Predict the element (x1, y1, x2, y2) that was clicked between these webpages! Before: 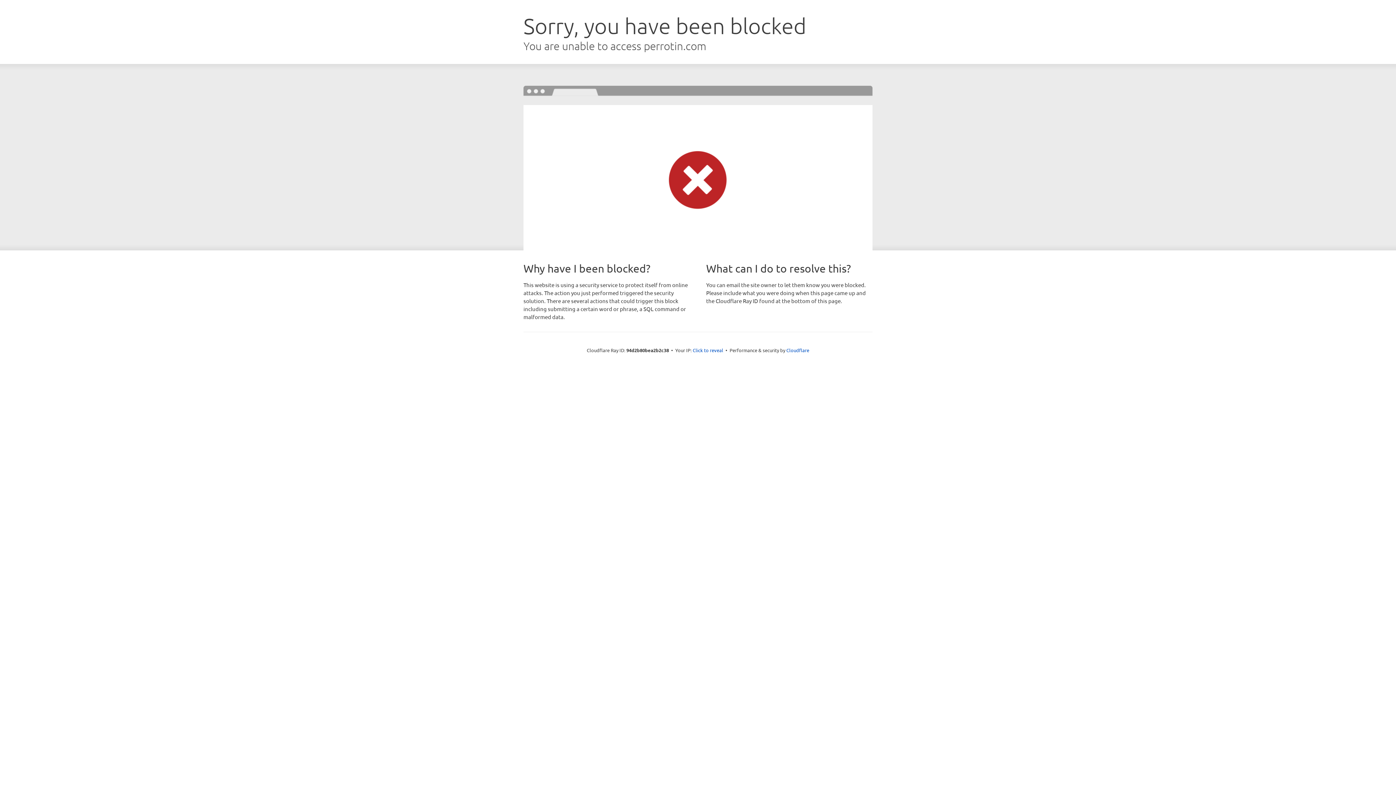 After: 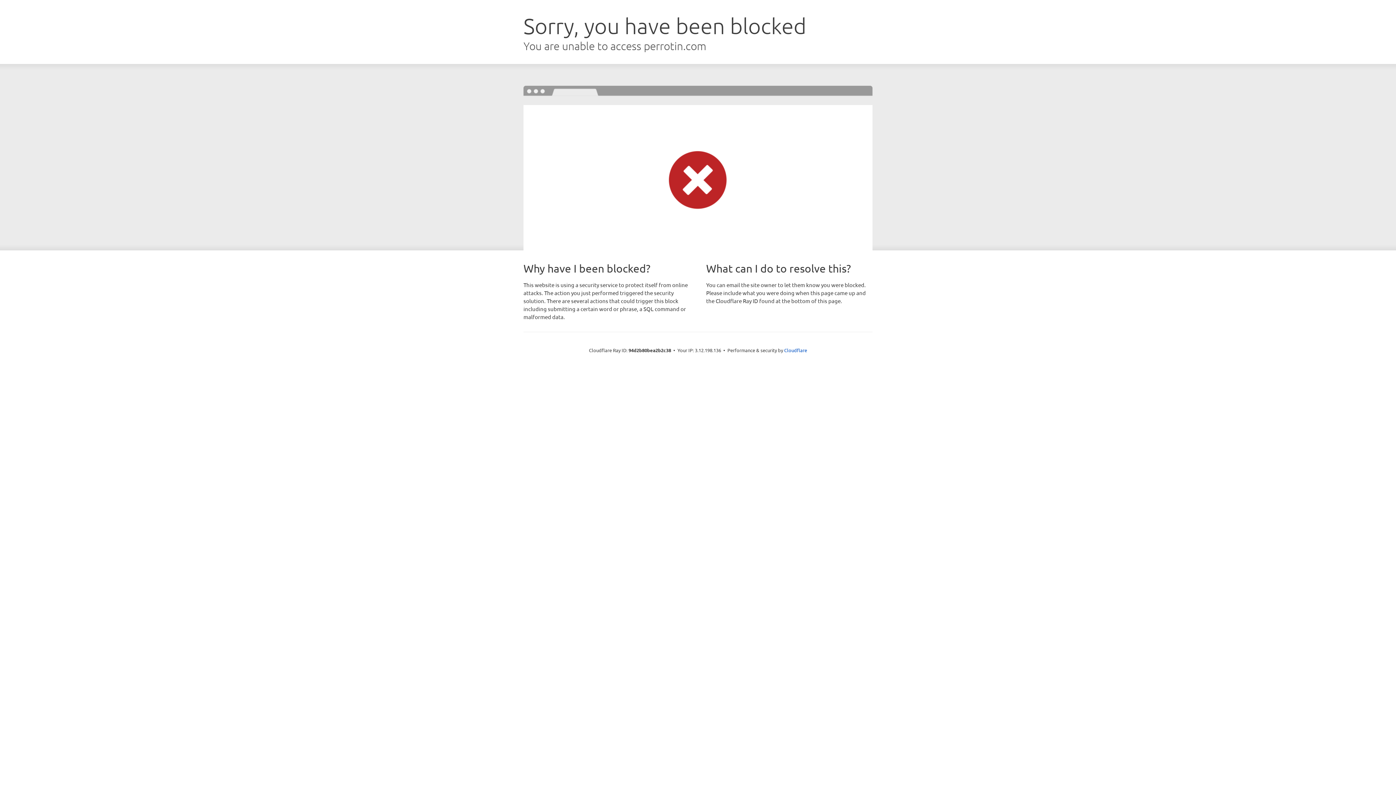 Action: label: Click to reveal bbox: (692, 346, 723, 353)